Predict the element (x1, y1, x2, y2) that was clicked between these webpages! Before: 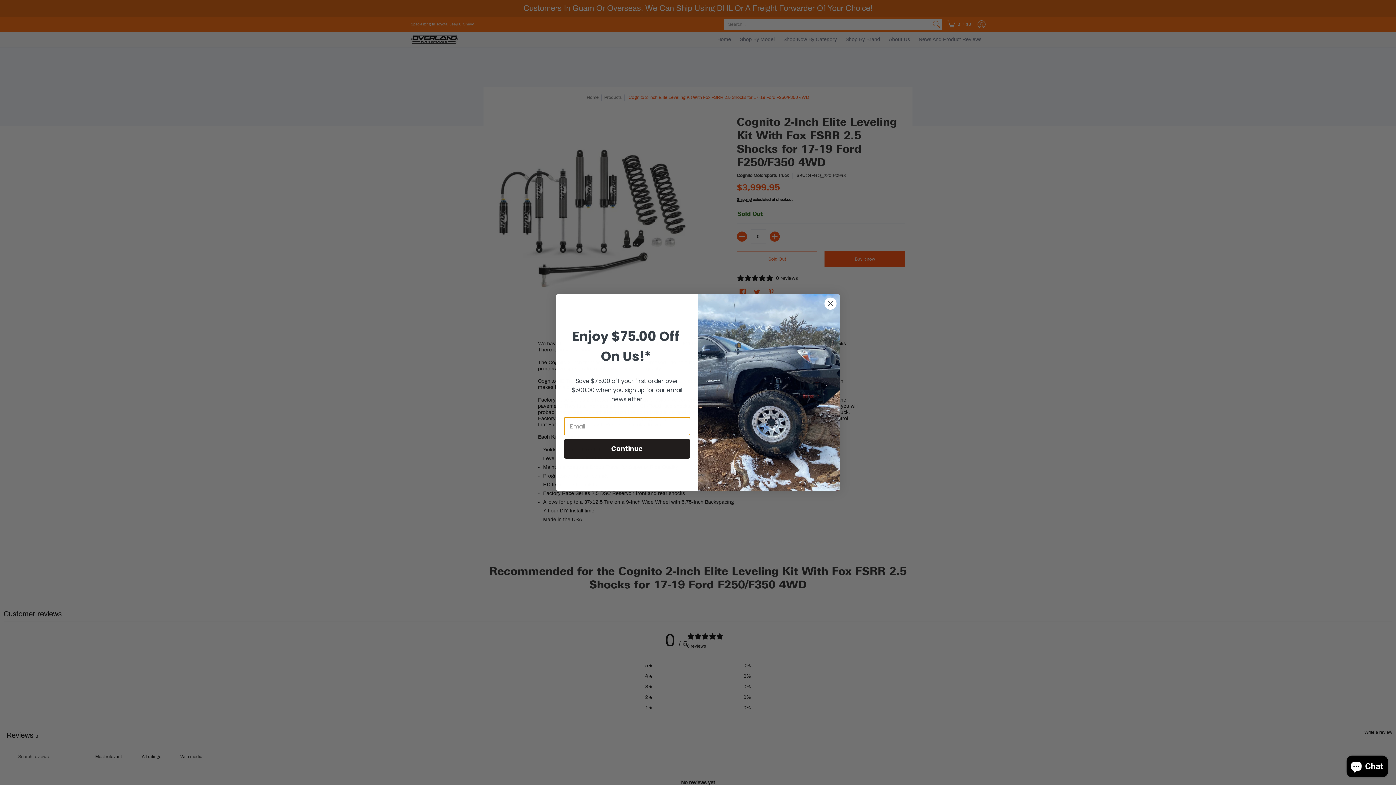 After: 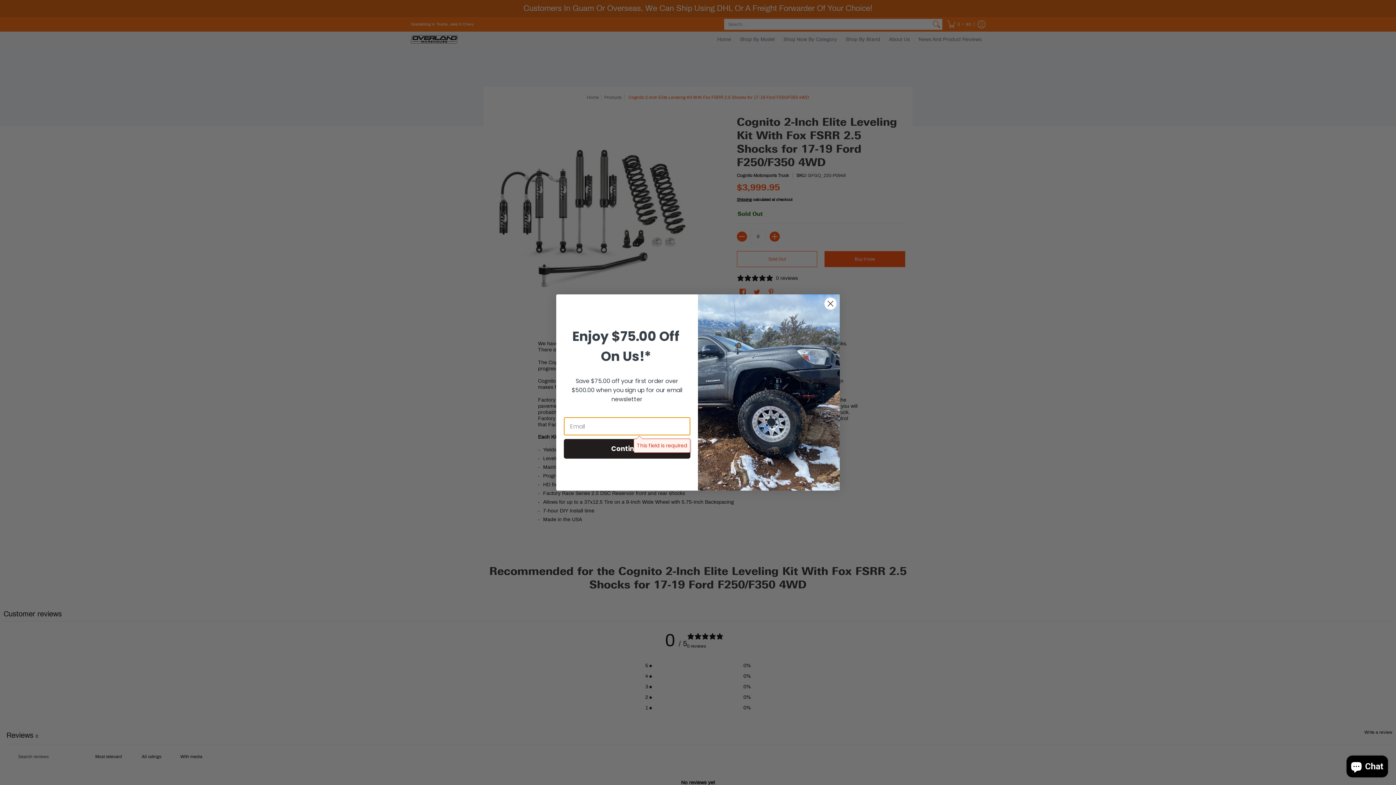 Action: bbox: (564, 439, 690, 458) label: Continue